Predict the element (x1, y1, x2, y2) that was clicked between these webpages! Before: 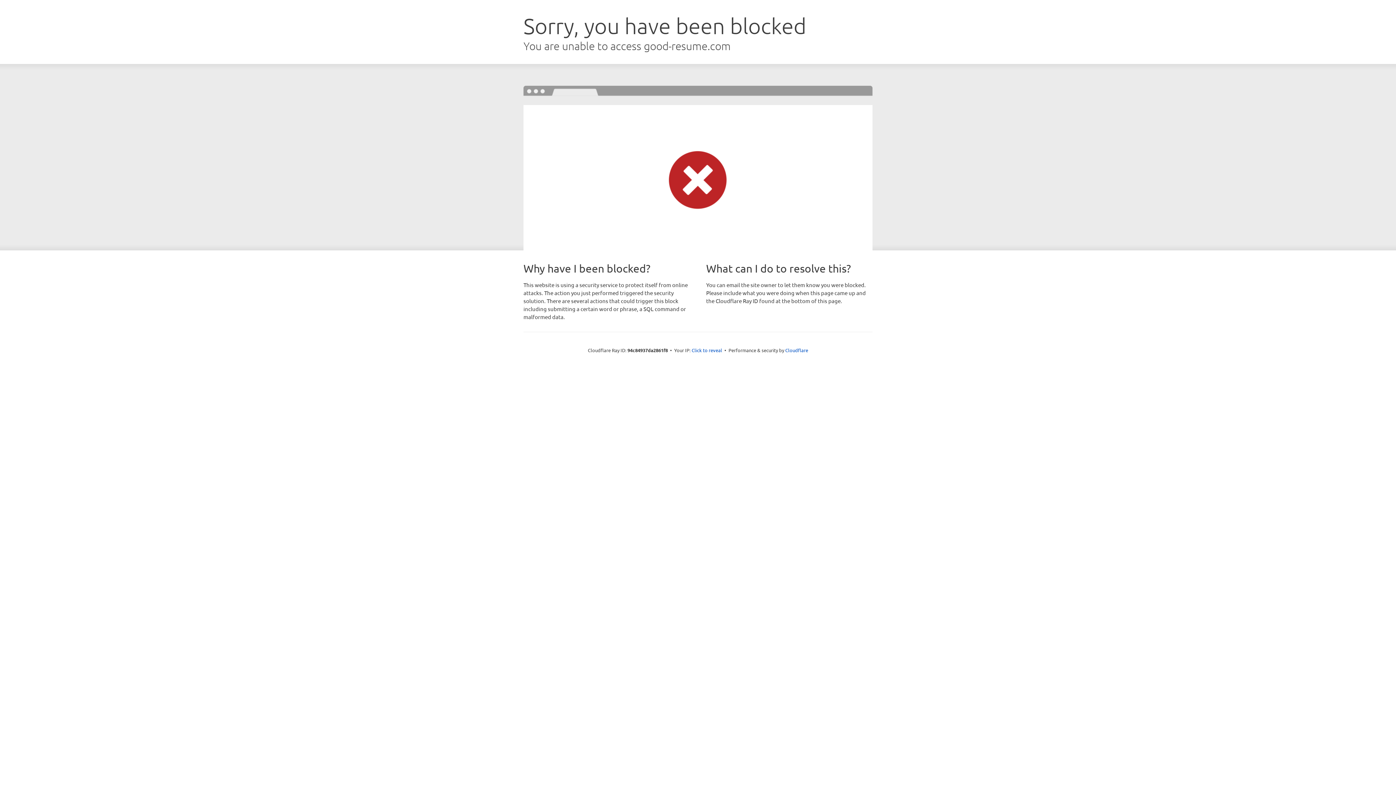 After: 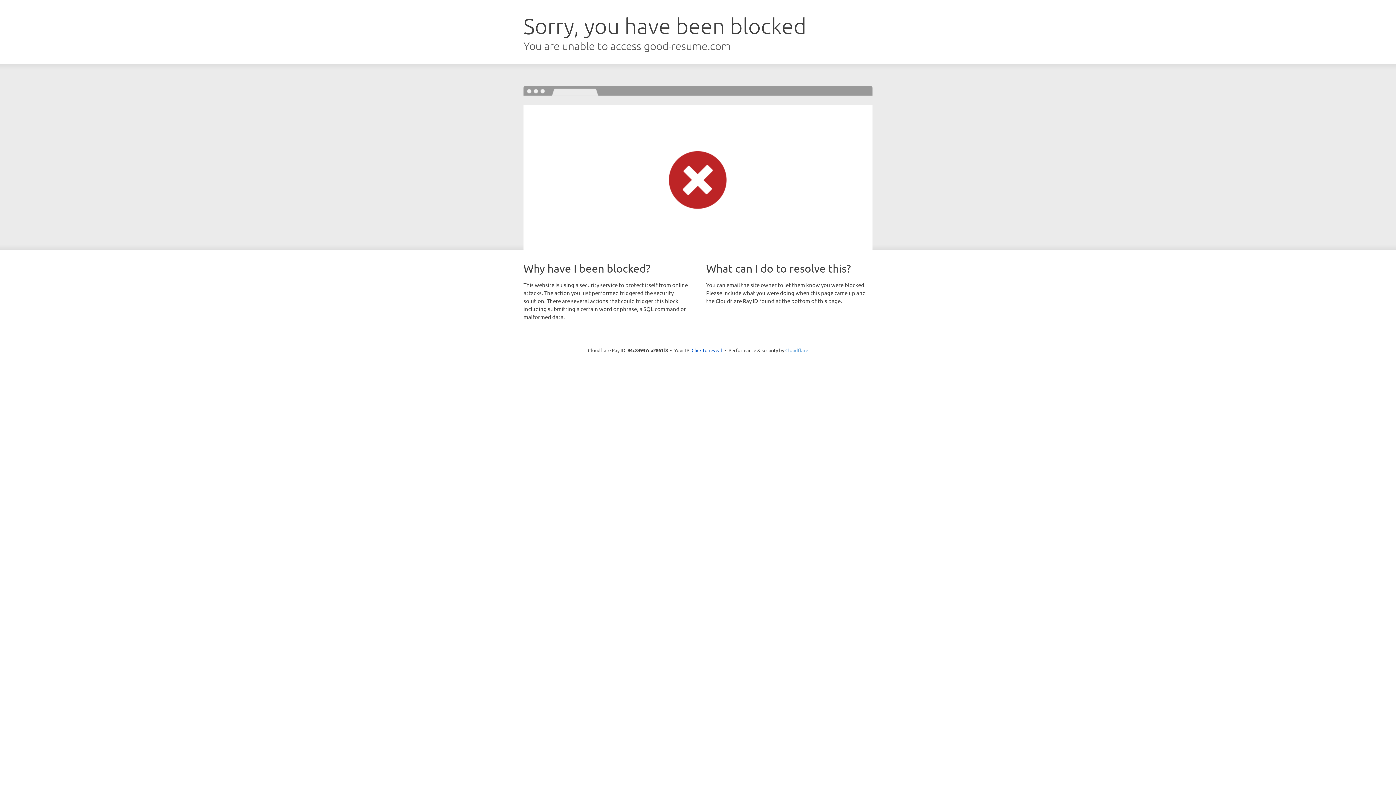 Action: bbox: (785, 347, 808, 353) label: Cloudflare